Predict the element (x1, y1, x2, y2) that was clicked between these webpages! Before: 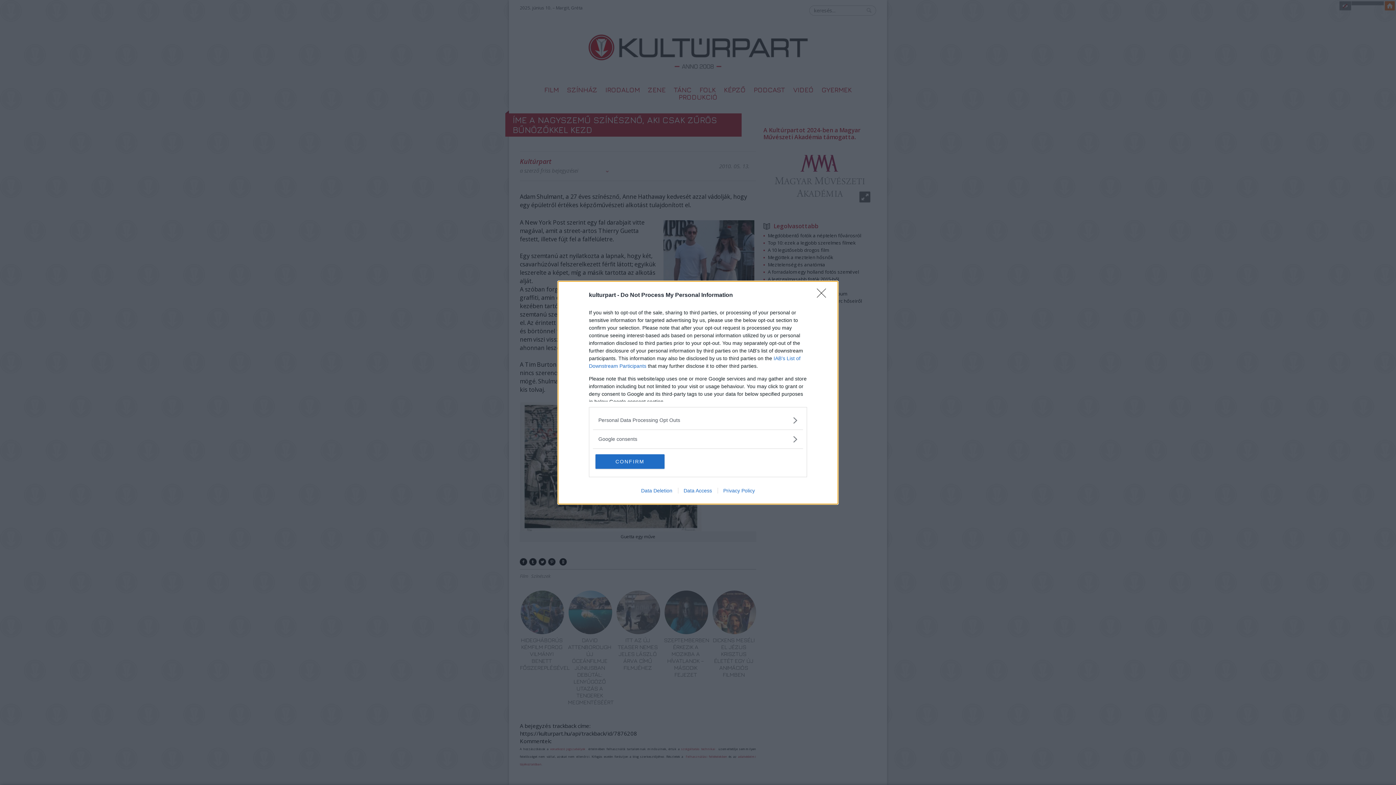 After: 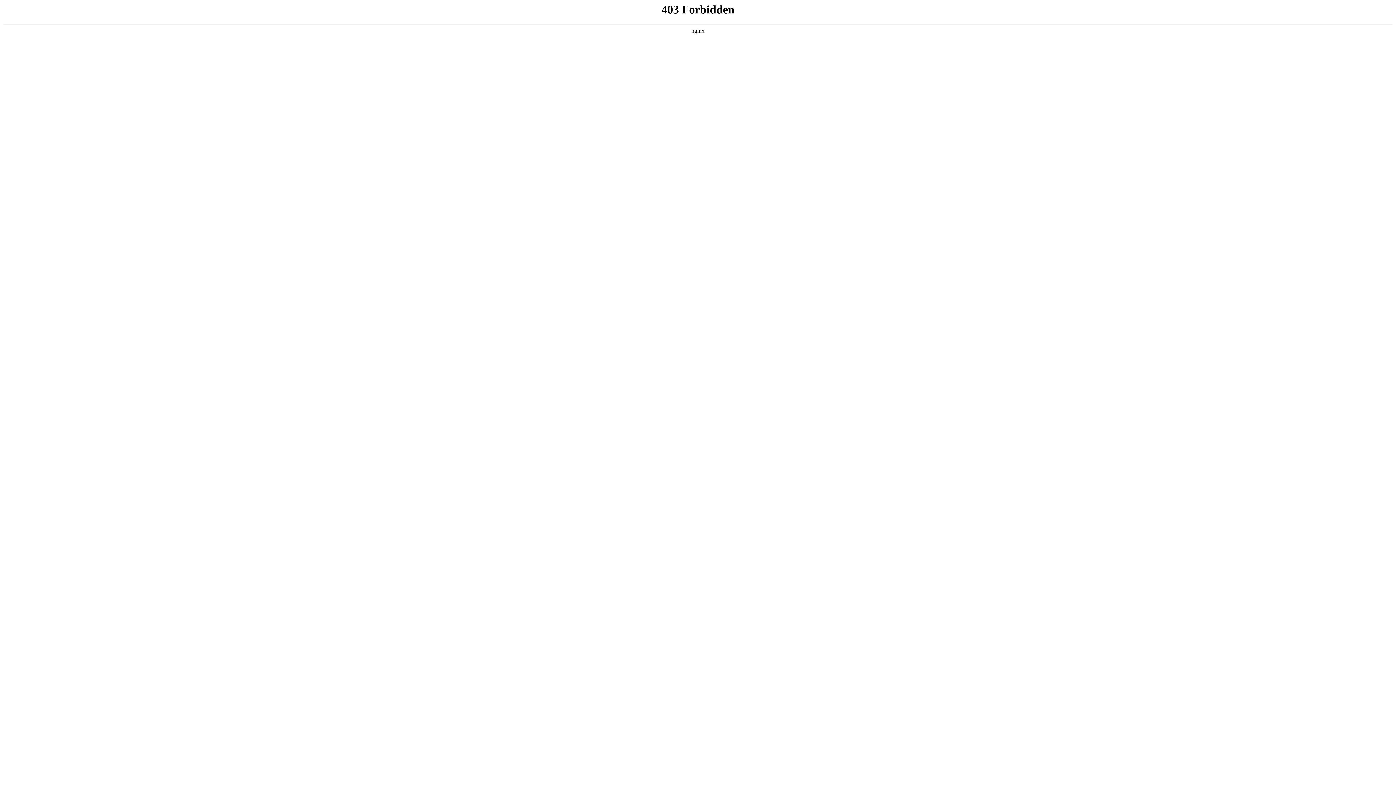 Action: bbox: (635, 487, 678, 493) label: Data Deletion